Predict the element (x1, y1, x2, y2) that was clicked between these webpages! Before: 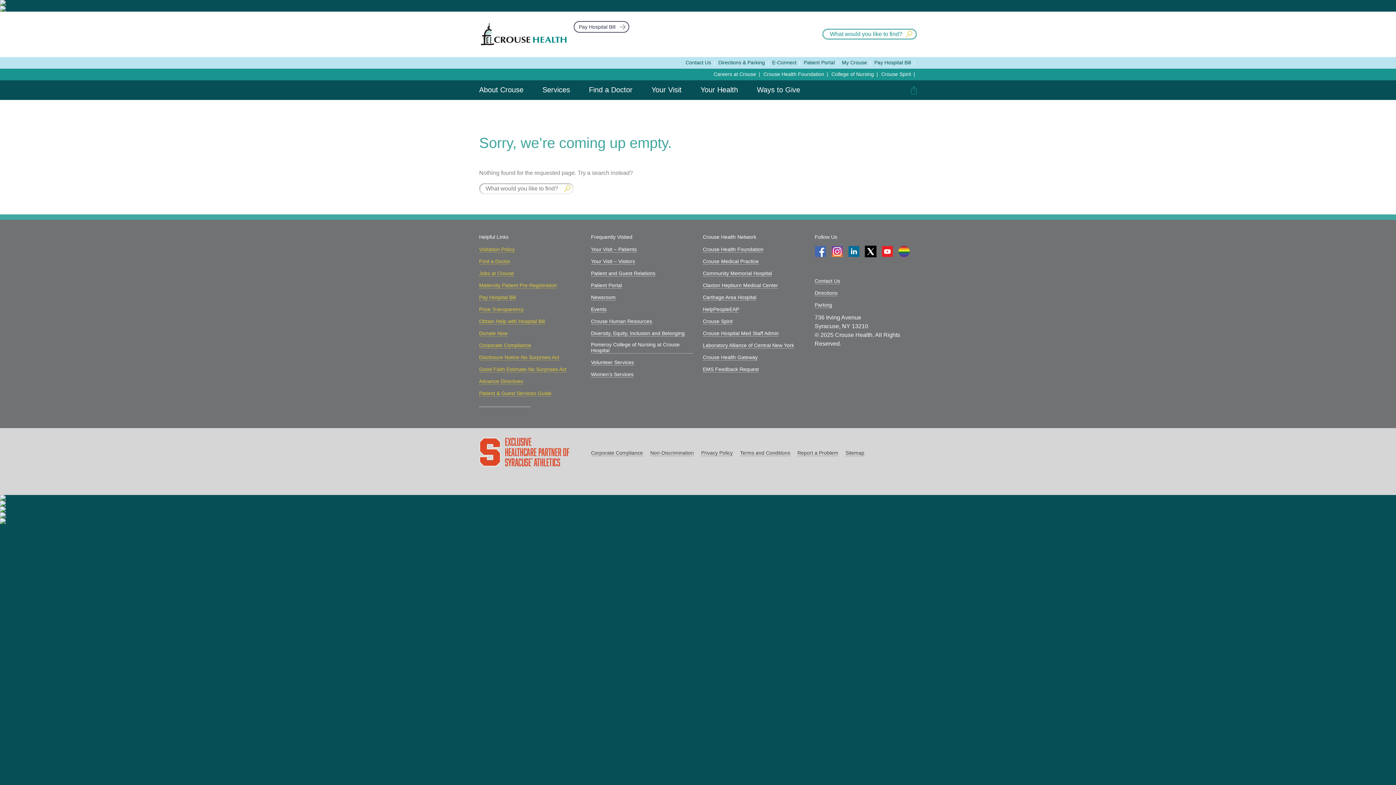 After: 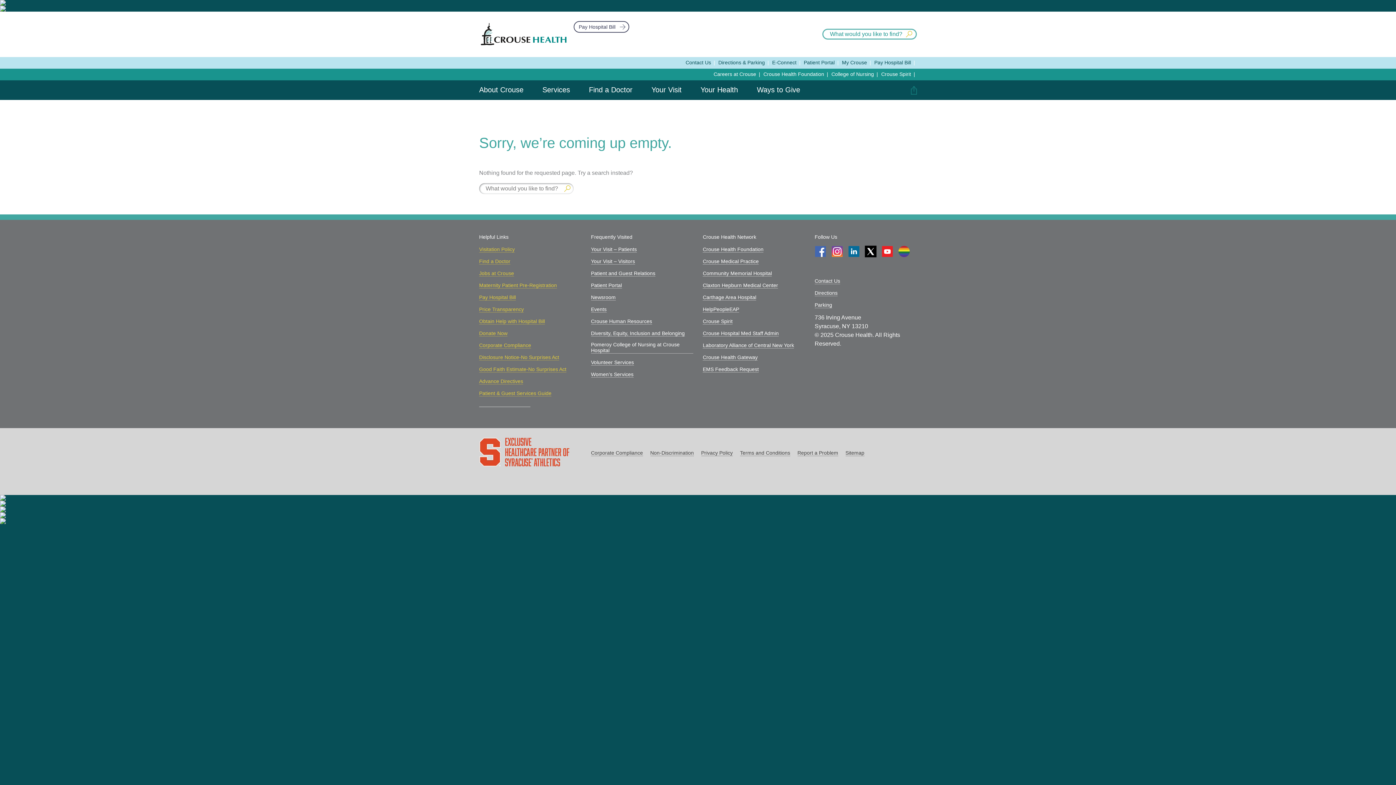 Action: bbox: (898, 245, 910, 257)